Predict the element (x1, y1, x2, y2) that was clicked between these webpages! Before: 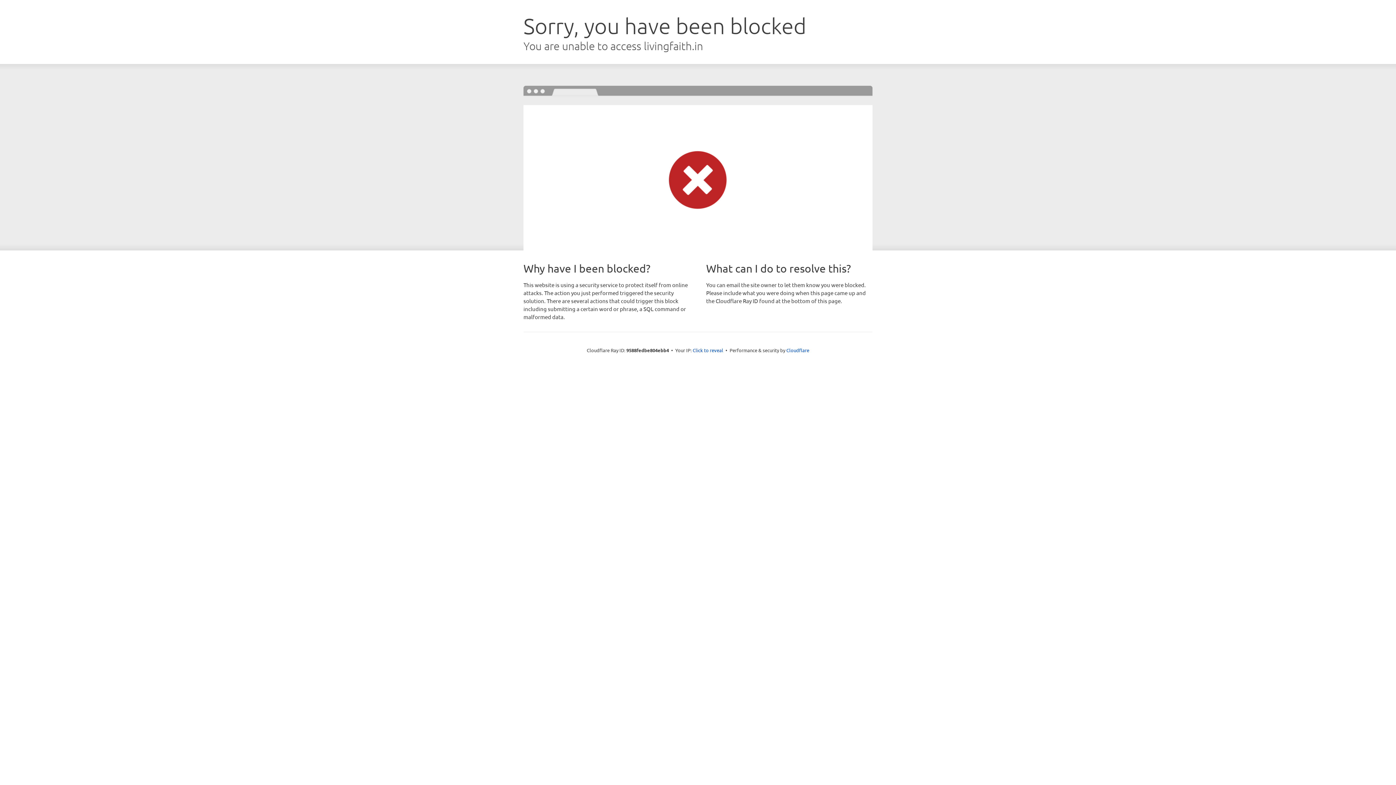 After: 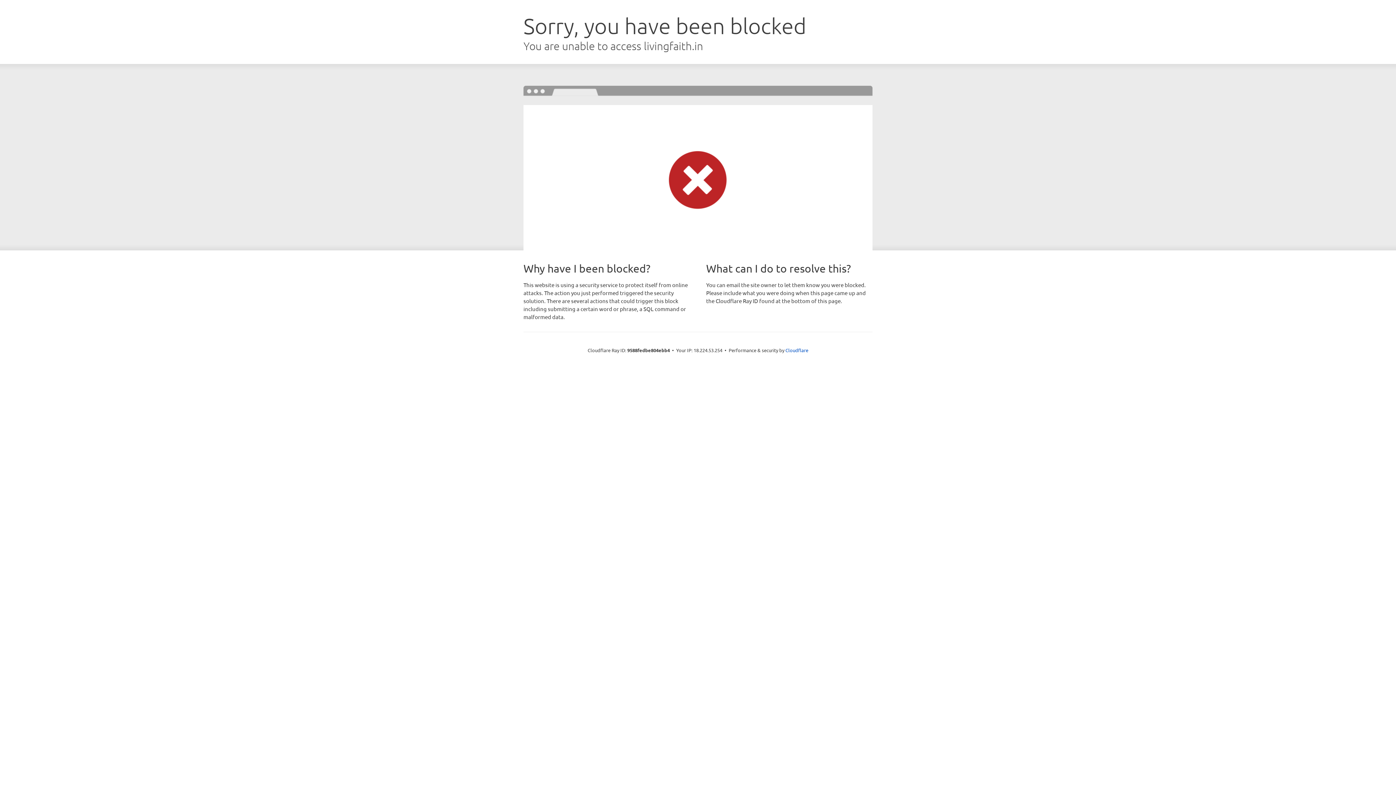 Action: bbox: (692, 346, 723, 353) label: Click to reveal